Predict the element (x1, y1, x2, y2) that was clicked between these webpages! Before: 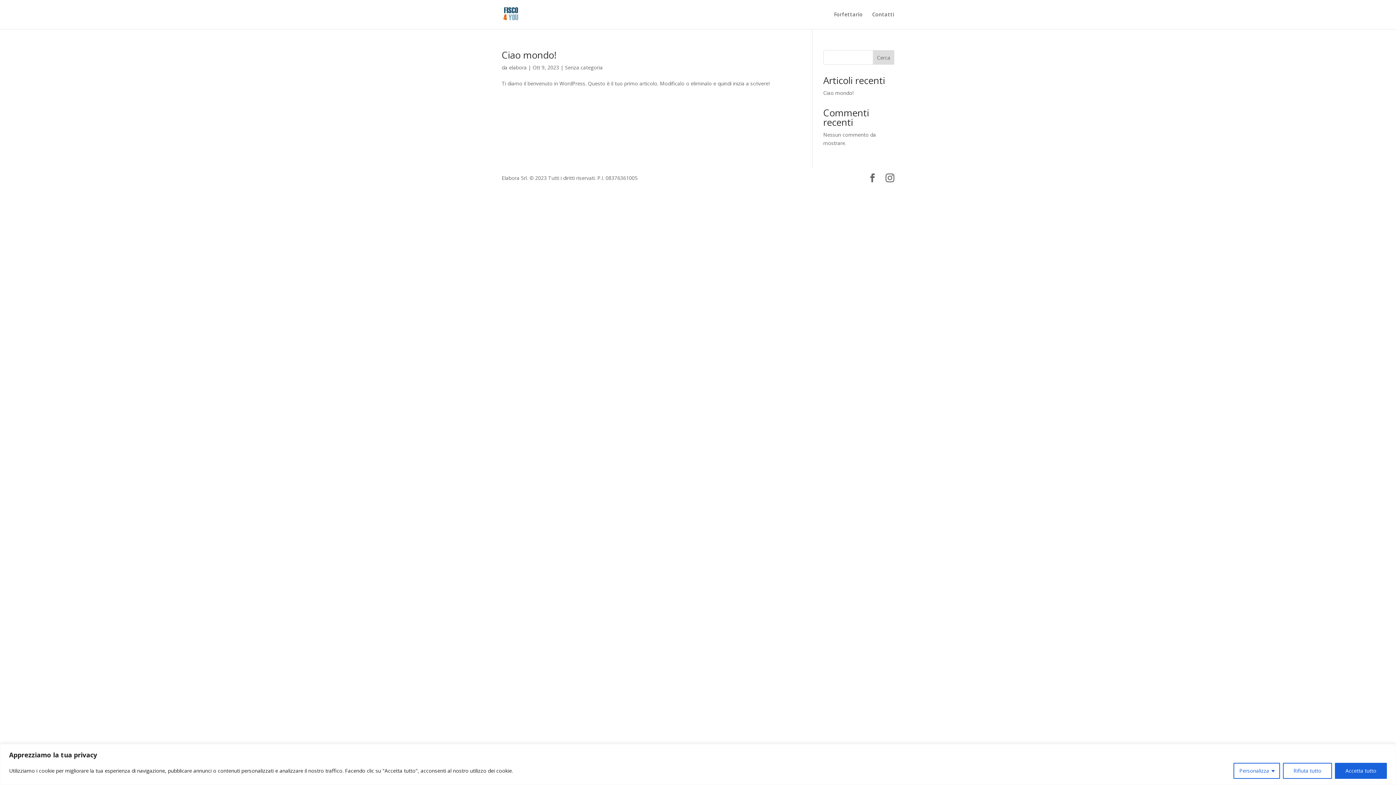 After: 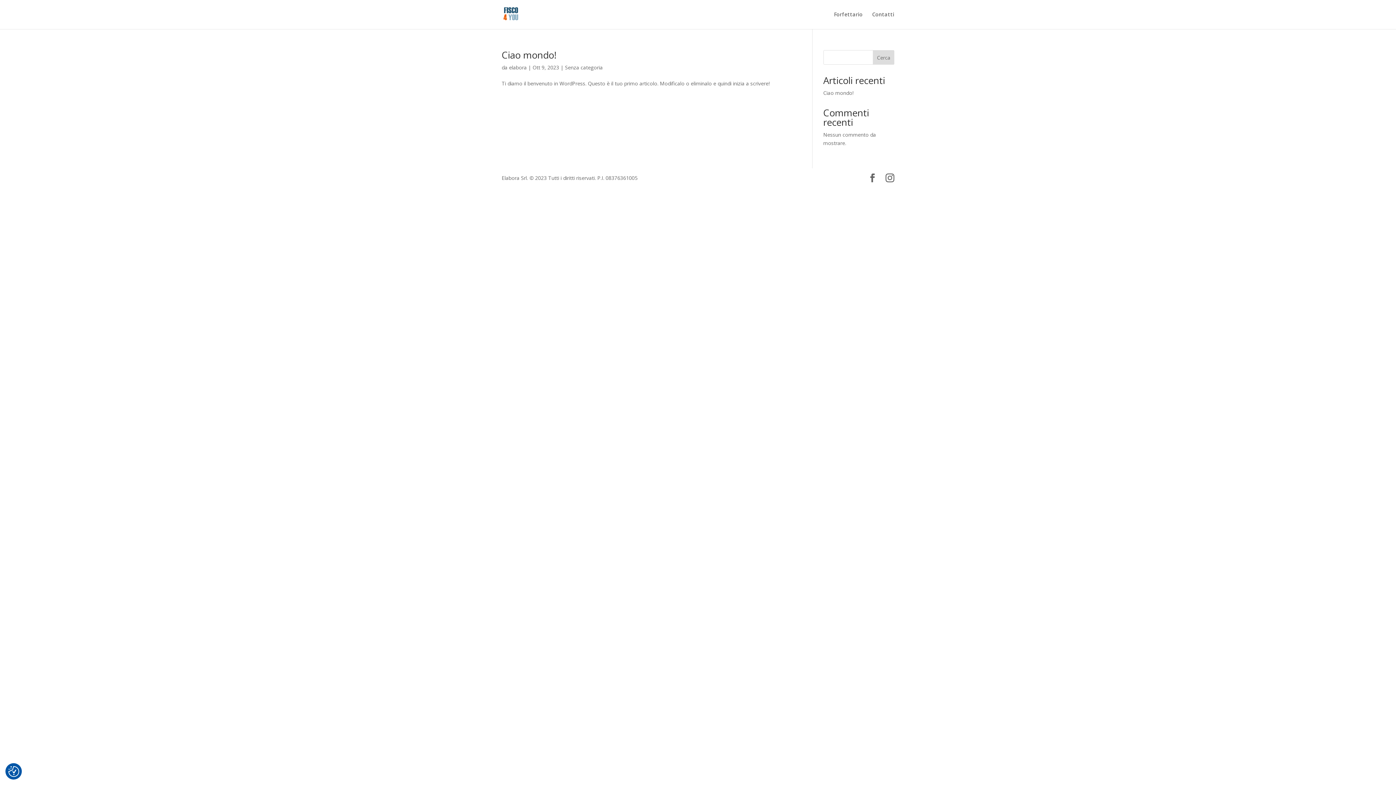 Action: label: Rifiuta tutto bbox: (1283, 763, 1332, 779)